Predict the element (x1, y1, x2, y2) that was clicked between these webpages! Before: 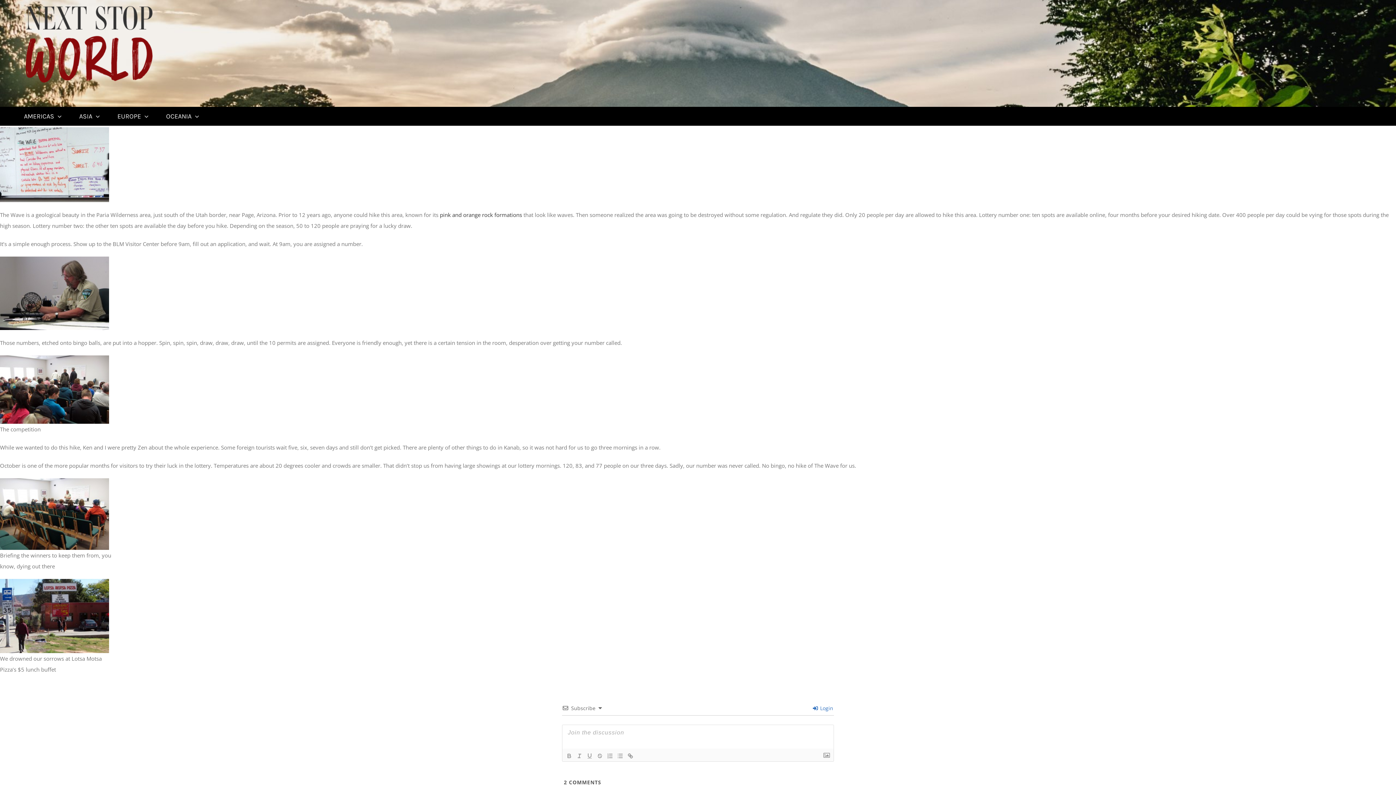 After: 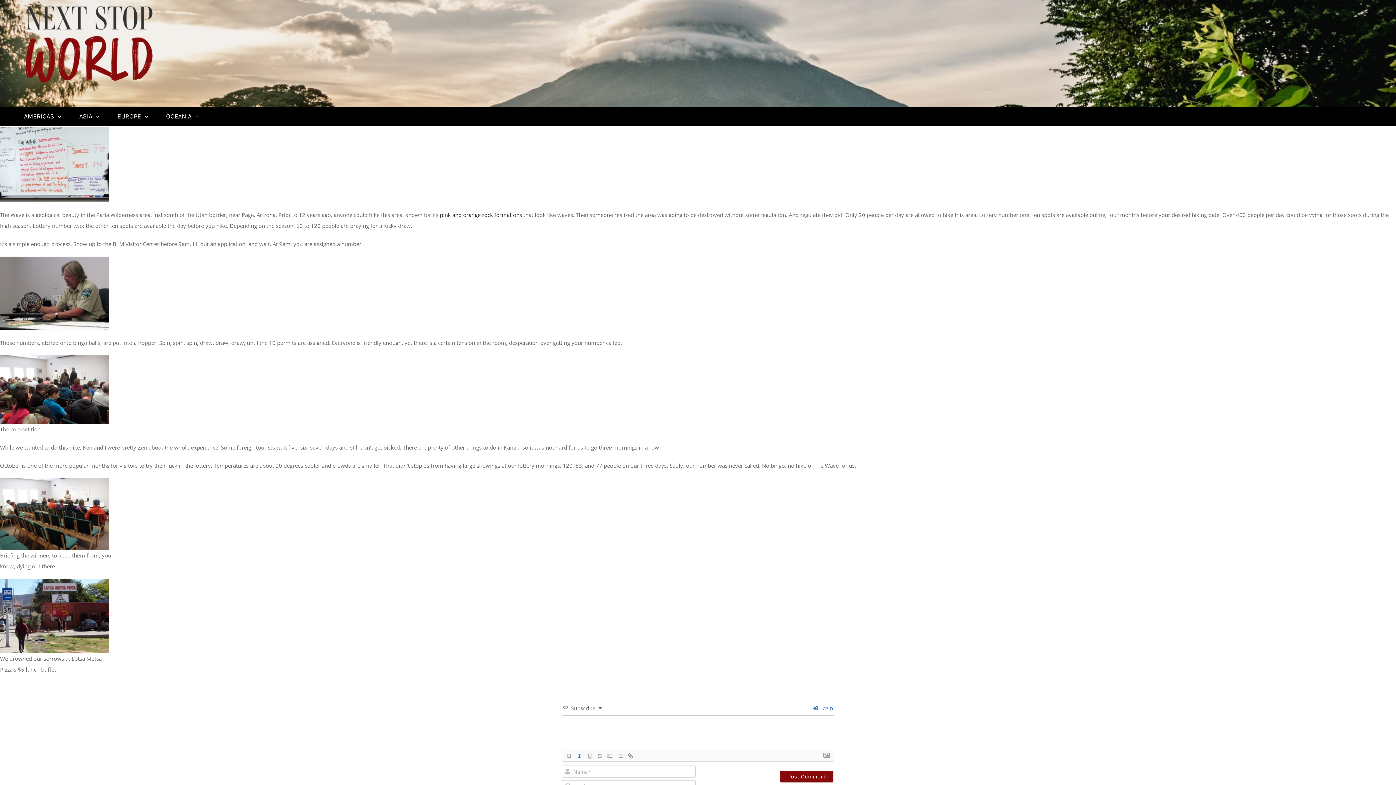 Action: bbox: (574, 752, 584, 760)